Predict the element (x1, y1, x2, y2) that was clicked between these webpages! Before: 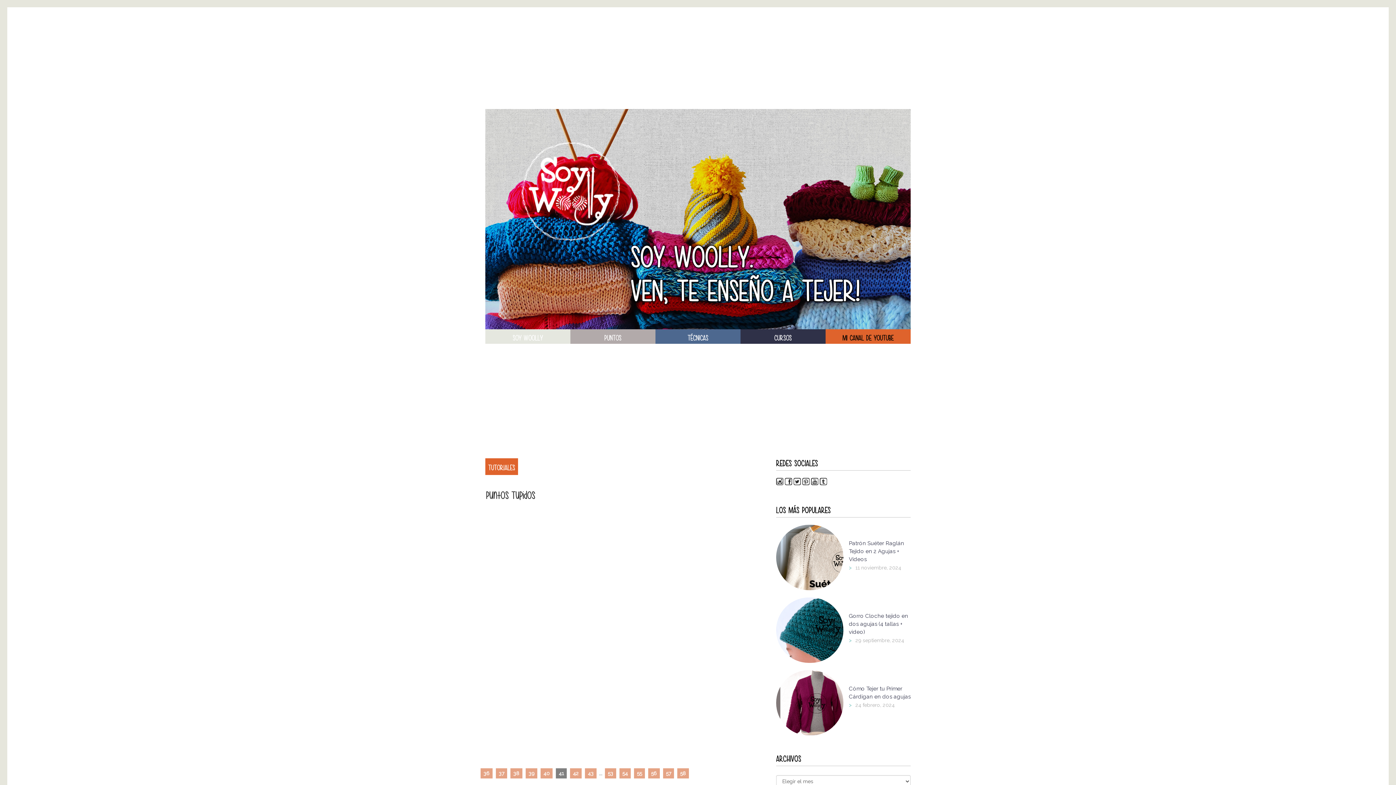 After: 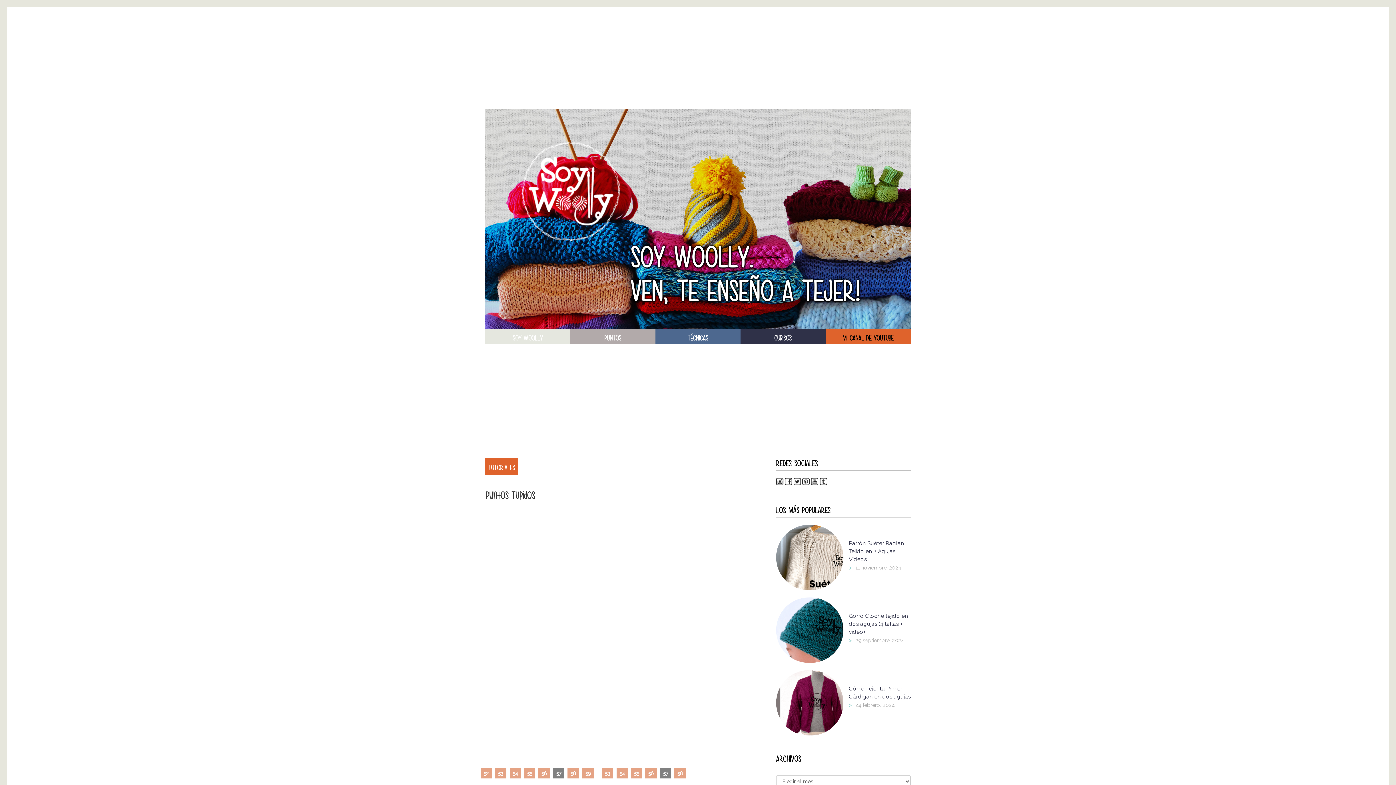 Action: bbox: (663, 768, 674, 778) label: 57